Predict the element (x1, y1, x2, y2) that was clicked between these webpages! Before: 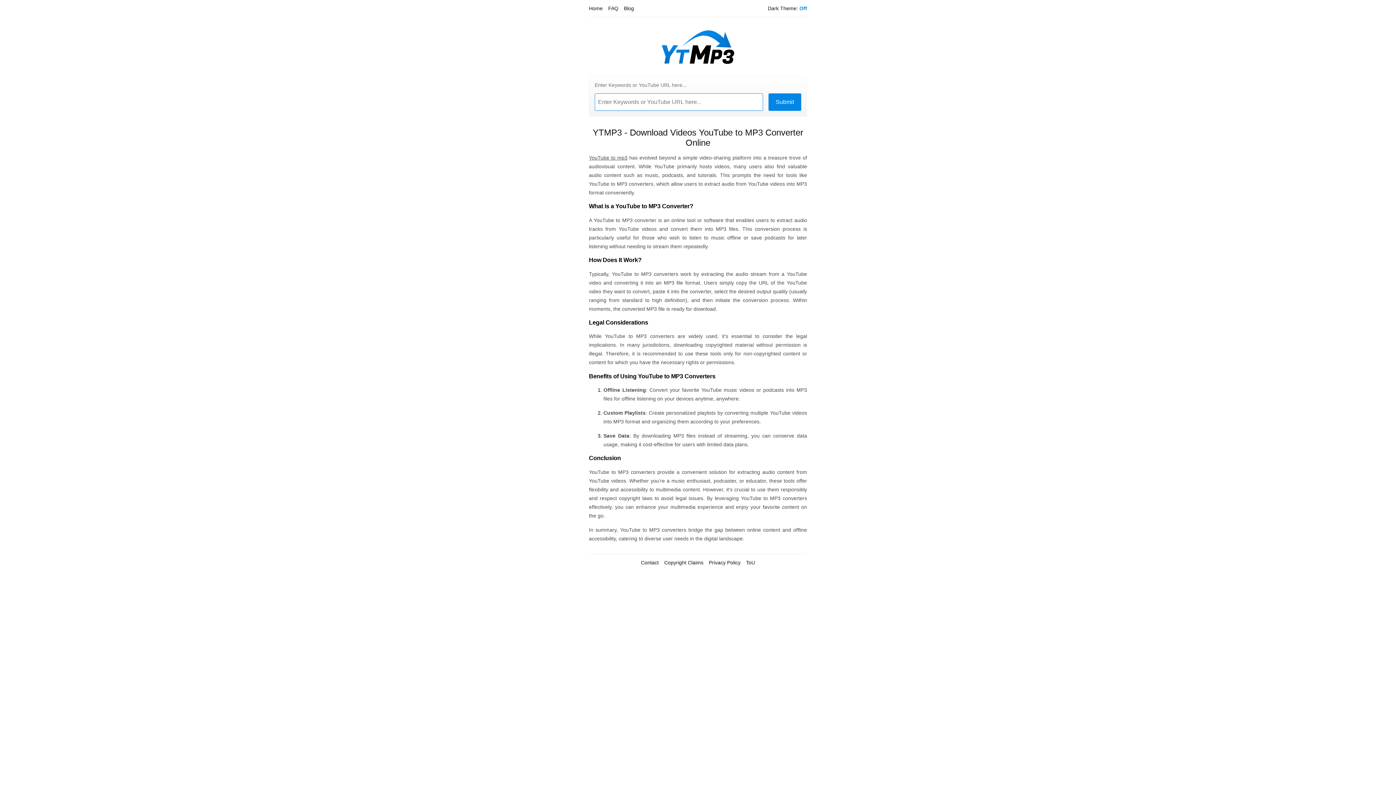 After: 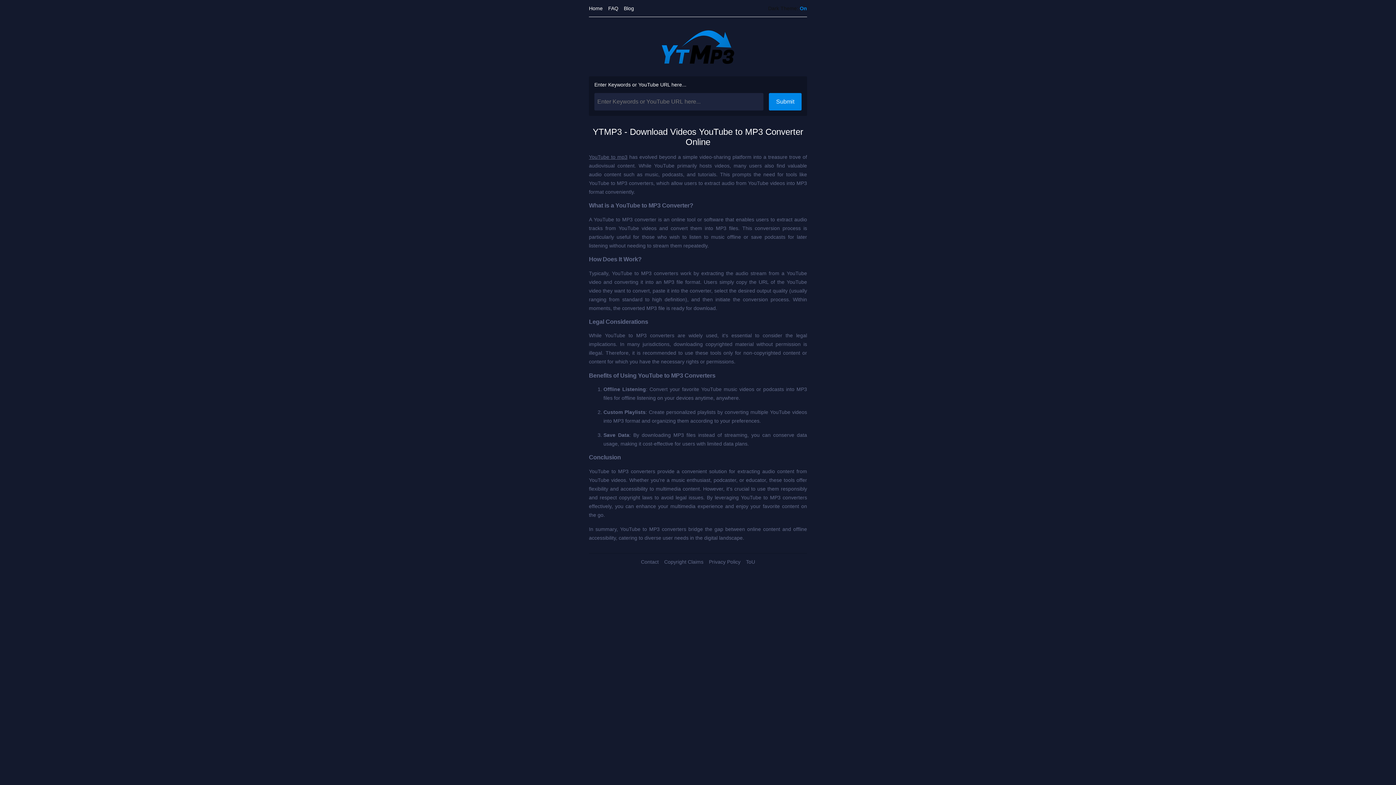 Action: bbox: (799, 5, 807, 11) label: Off